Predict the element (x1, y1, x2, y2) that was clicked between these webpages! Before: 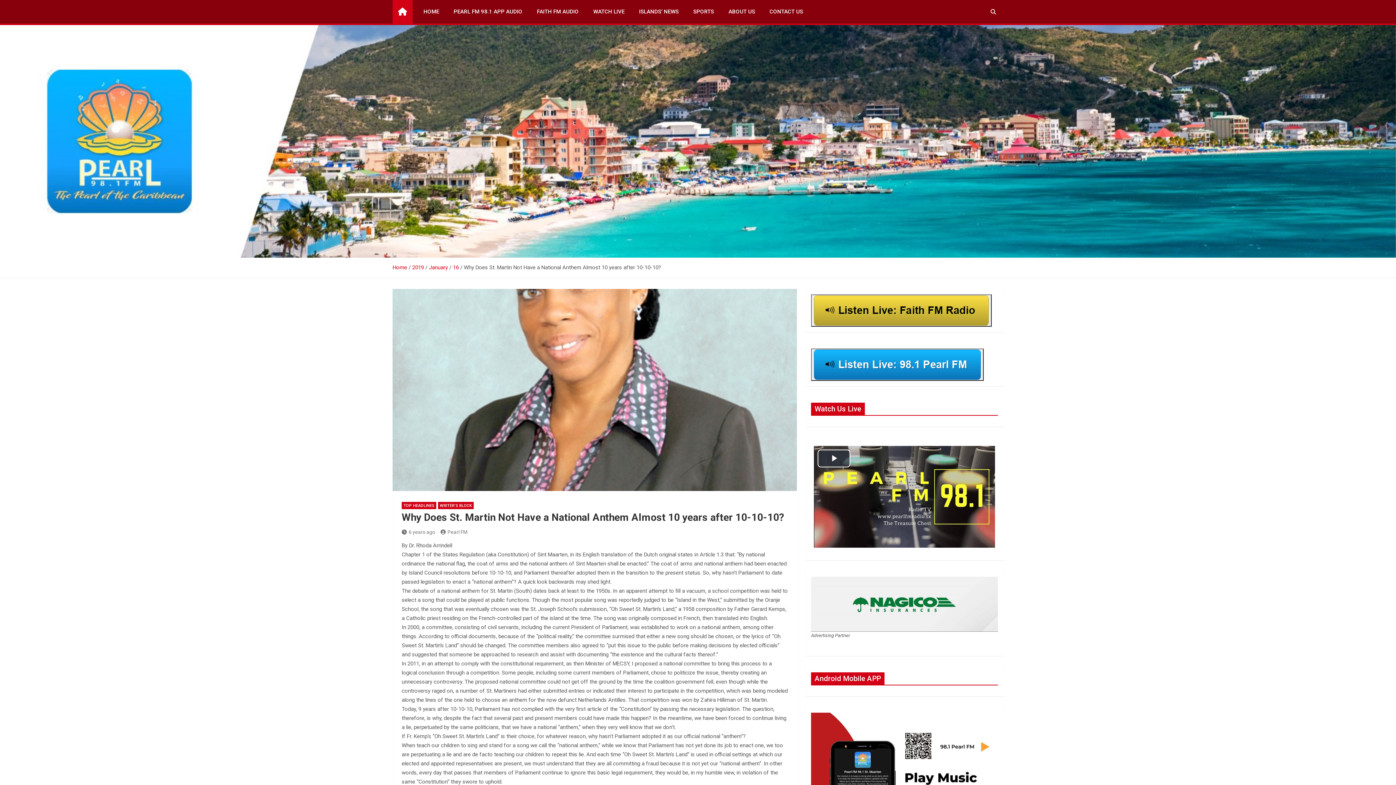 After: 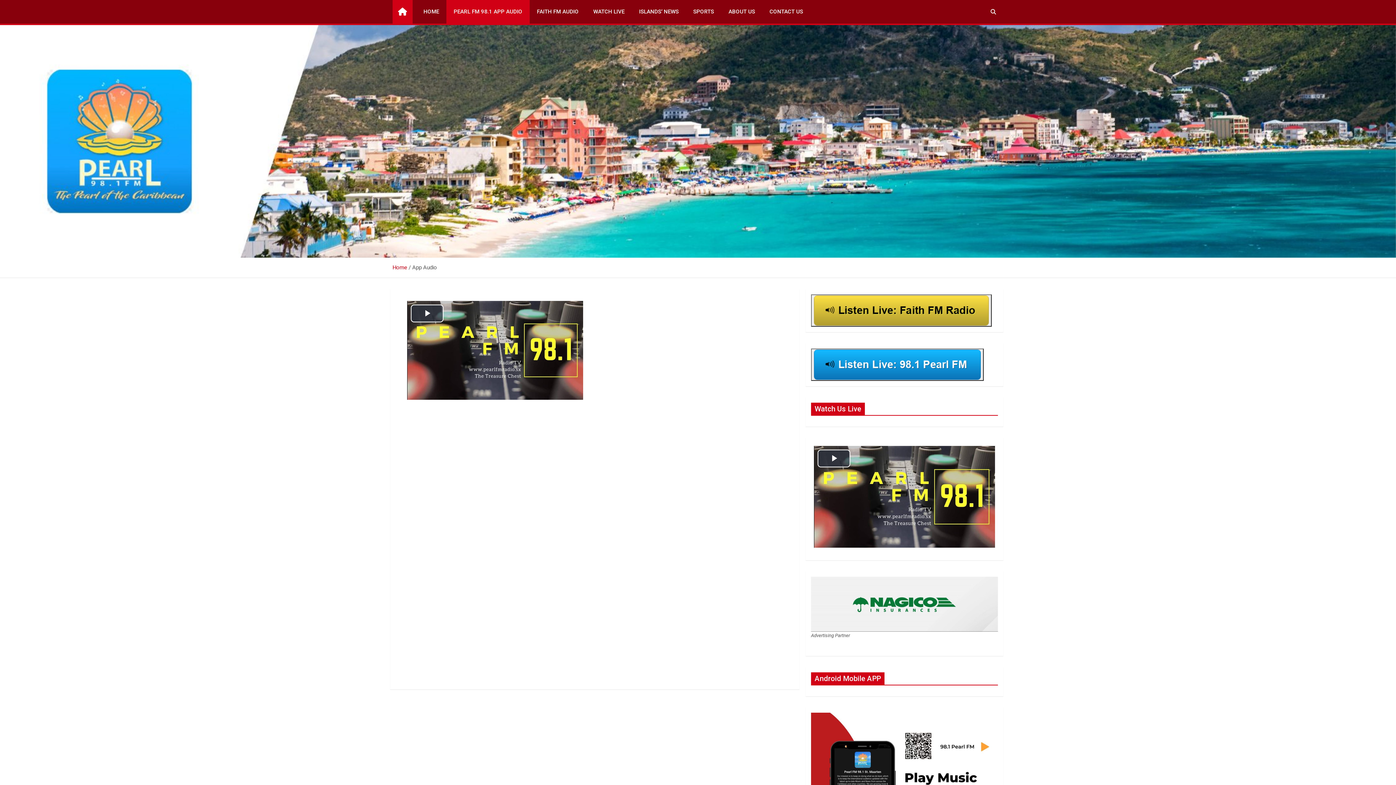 Action: bbox: (446, 0, 529, 23) label: PEARL FM 98.1 APP AUDIO